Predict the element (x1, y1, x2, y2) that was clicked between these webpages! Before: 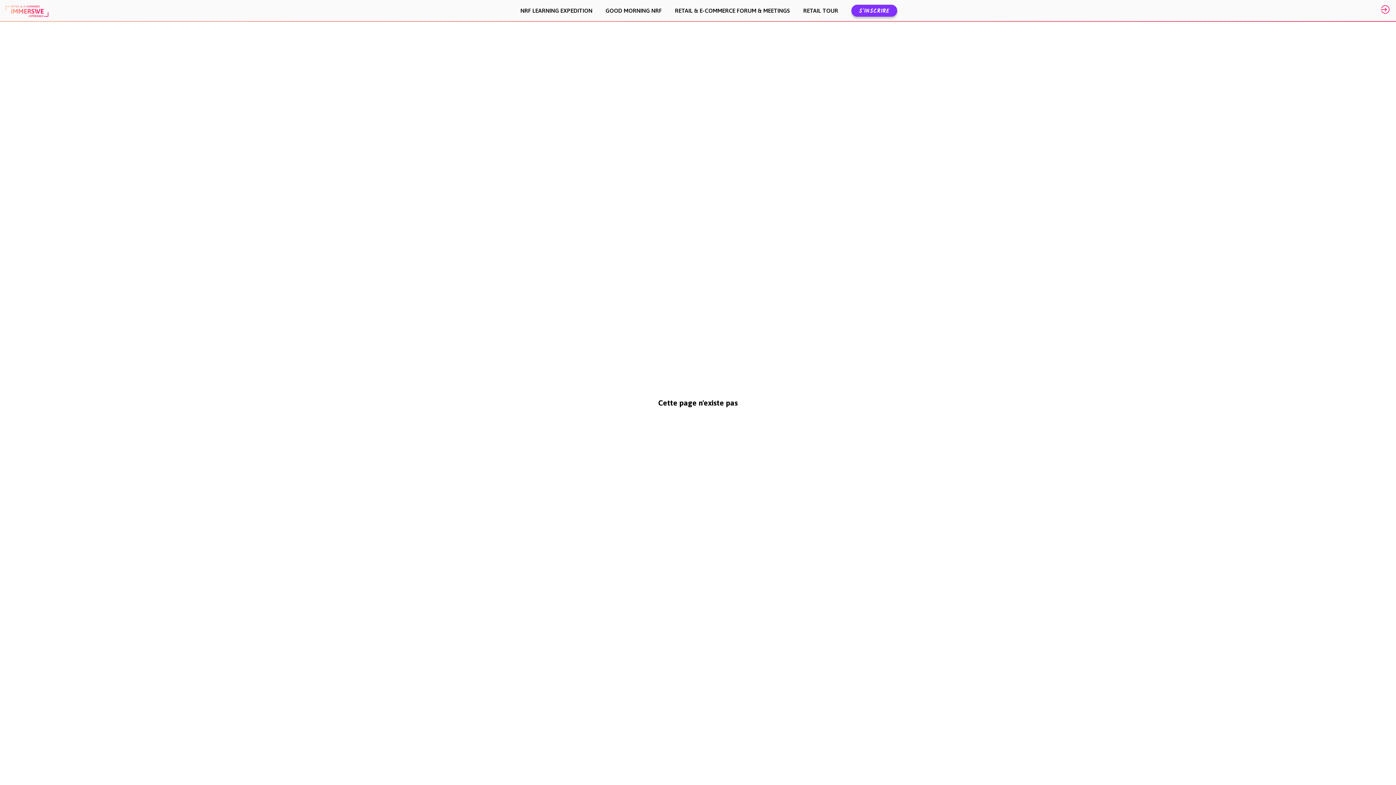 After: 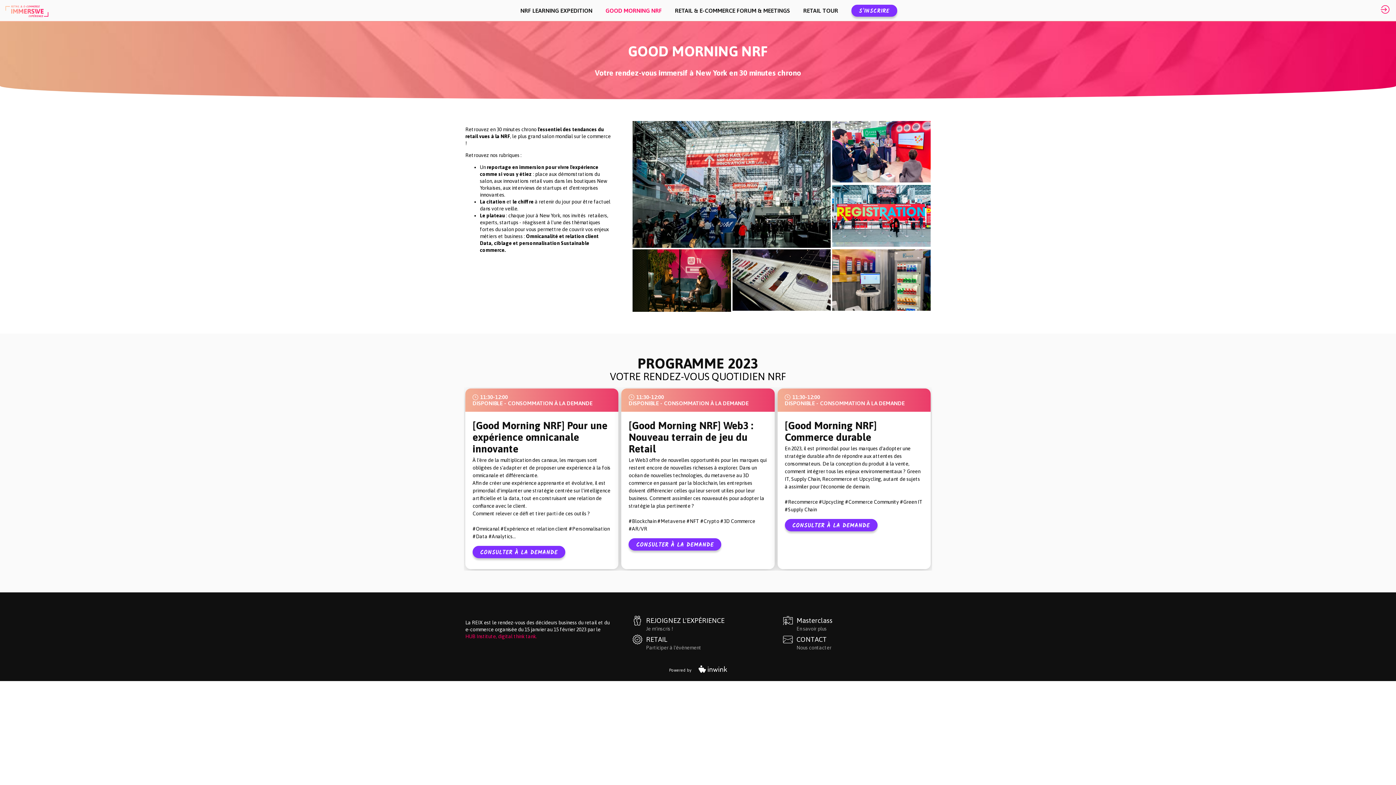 Action: label: Good Morning NRF bbox: (605, 0, 662, 21)